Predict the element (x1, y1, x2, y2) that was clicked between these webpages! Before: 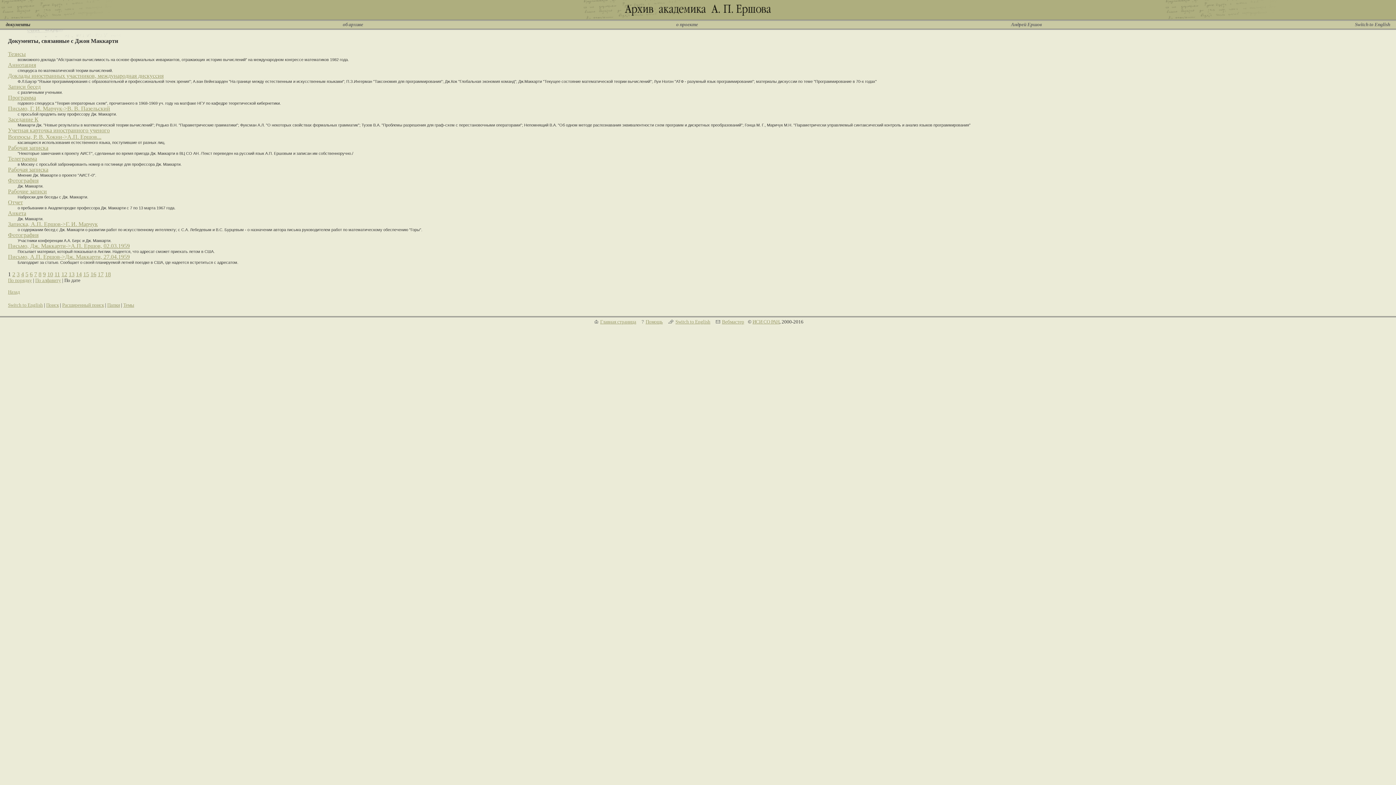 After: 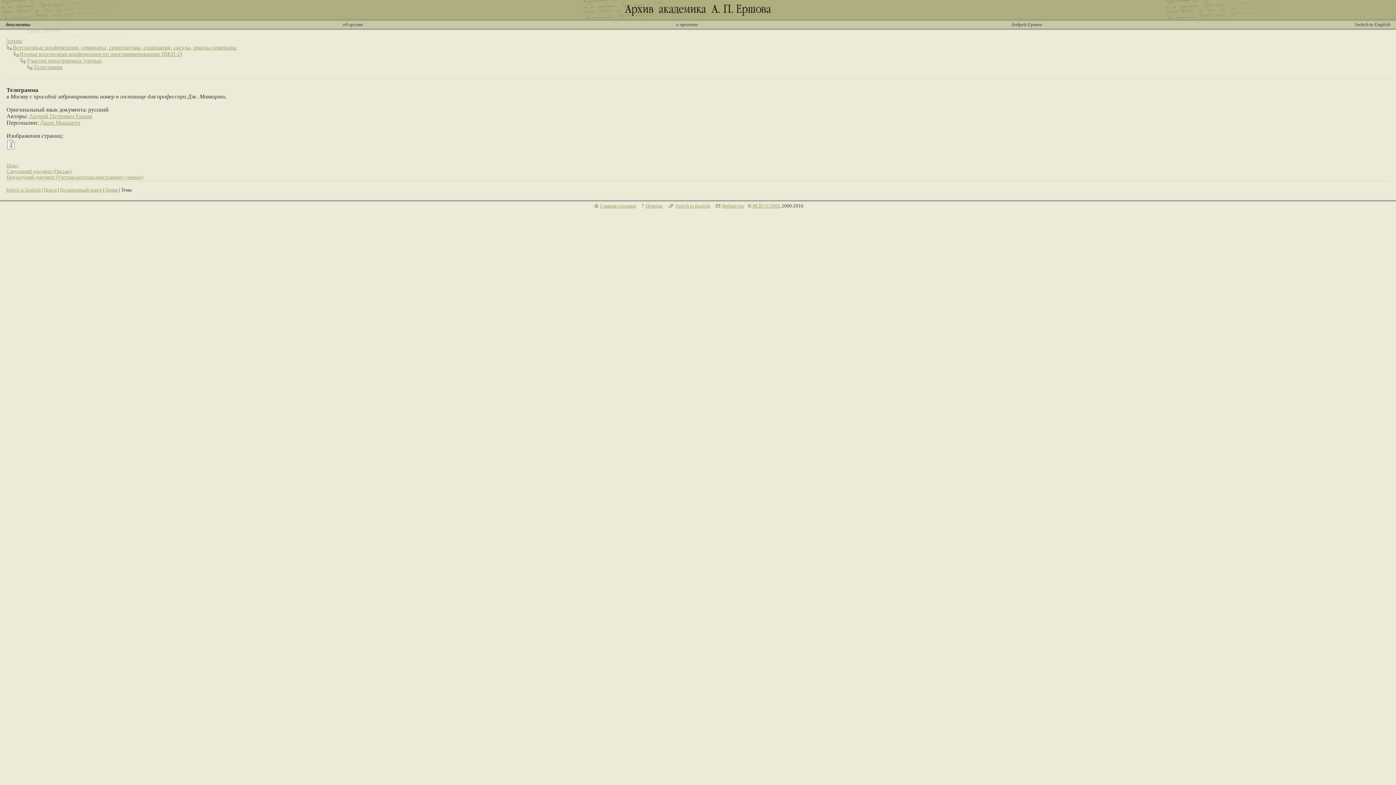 Action: label: Телеграмма bbox: (8, 155, 37, 161)